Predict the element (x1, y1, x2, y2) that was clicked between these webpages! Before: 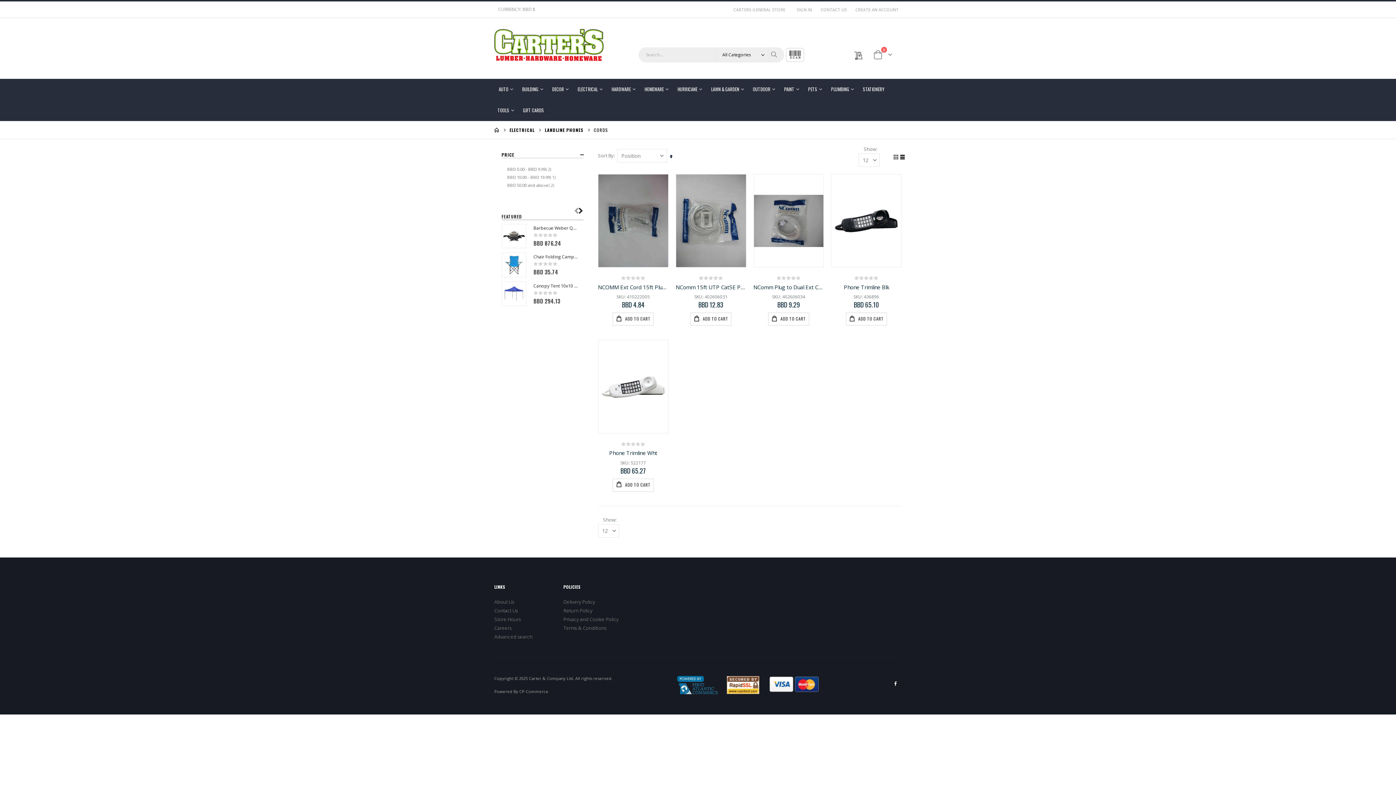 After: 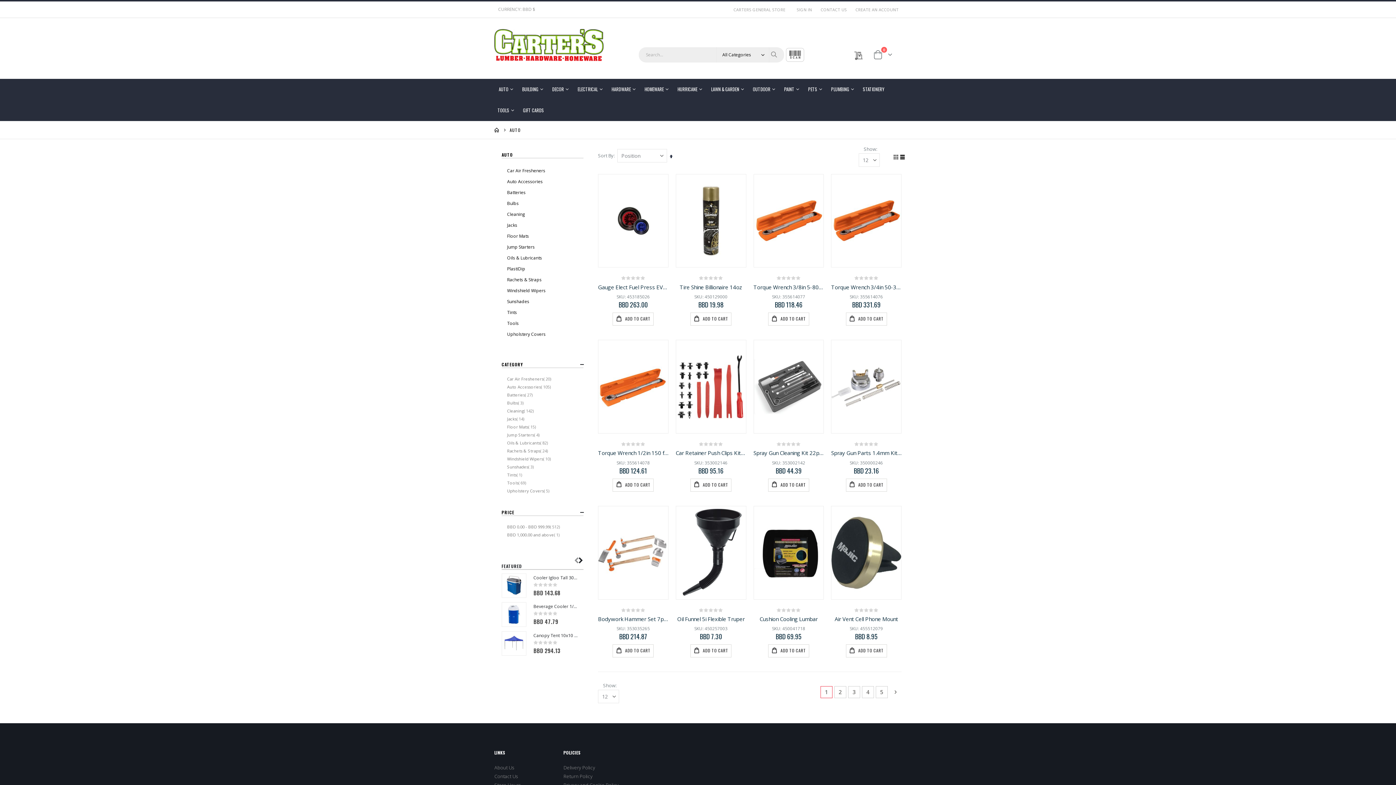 Action: label: AUTO bbox: (494, 78, 517, 99)